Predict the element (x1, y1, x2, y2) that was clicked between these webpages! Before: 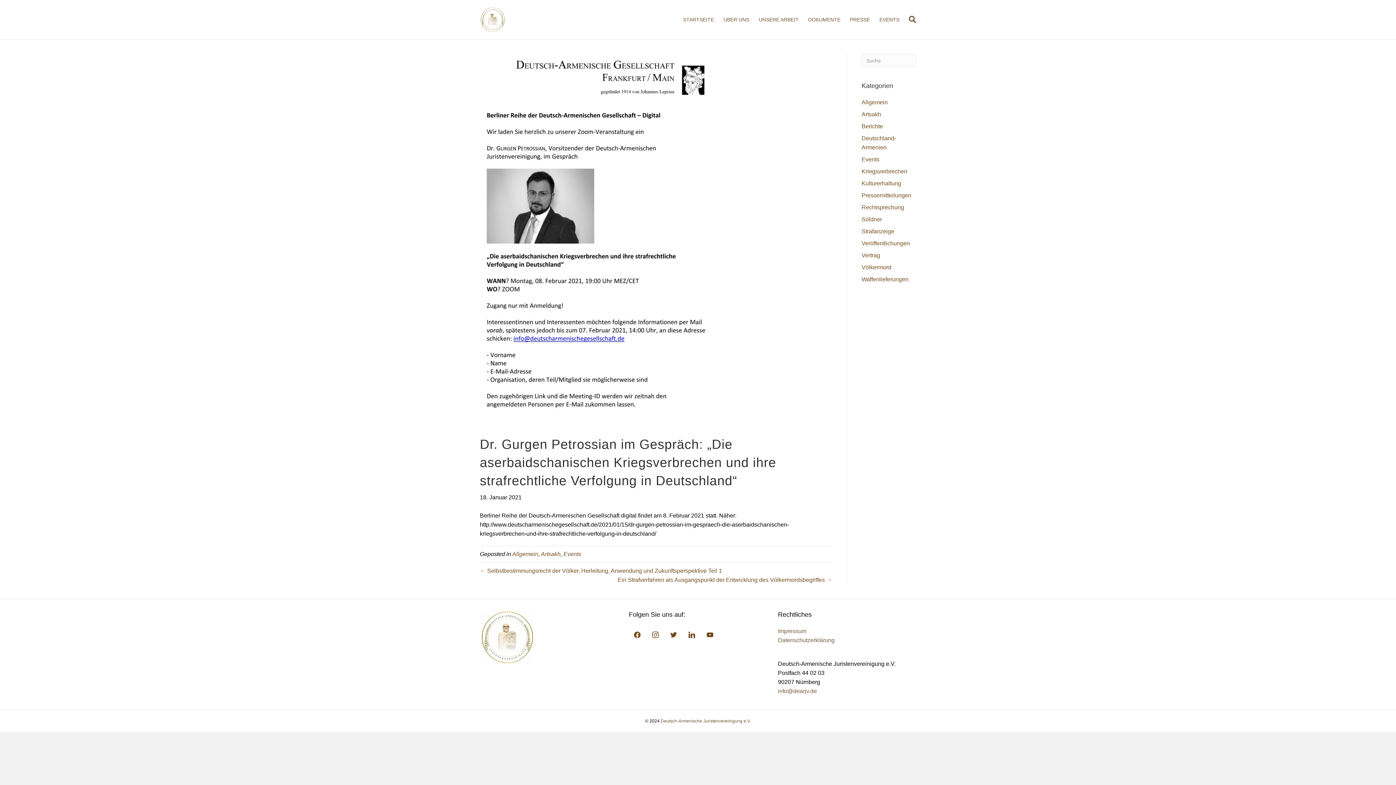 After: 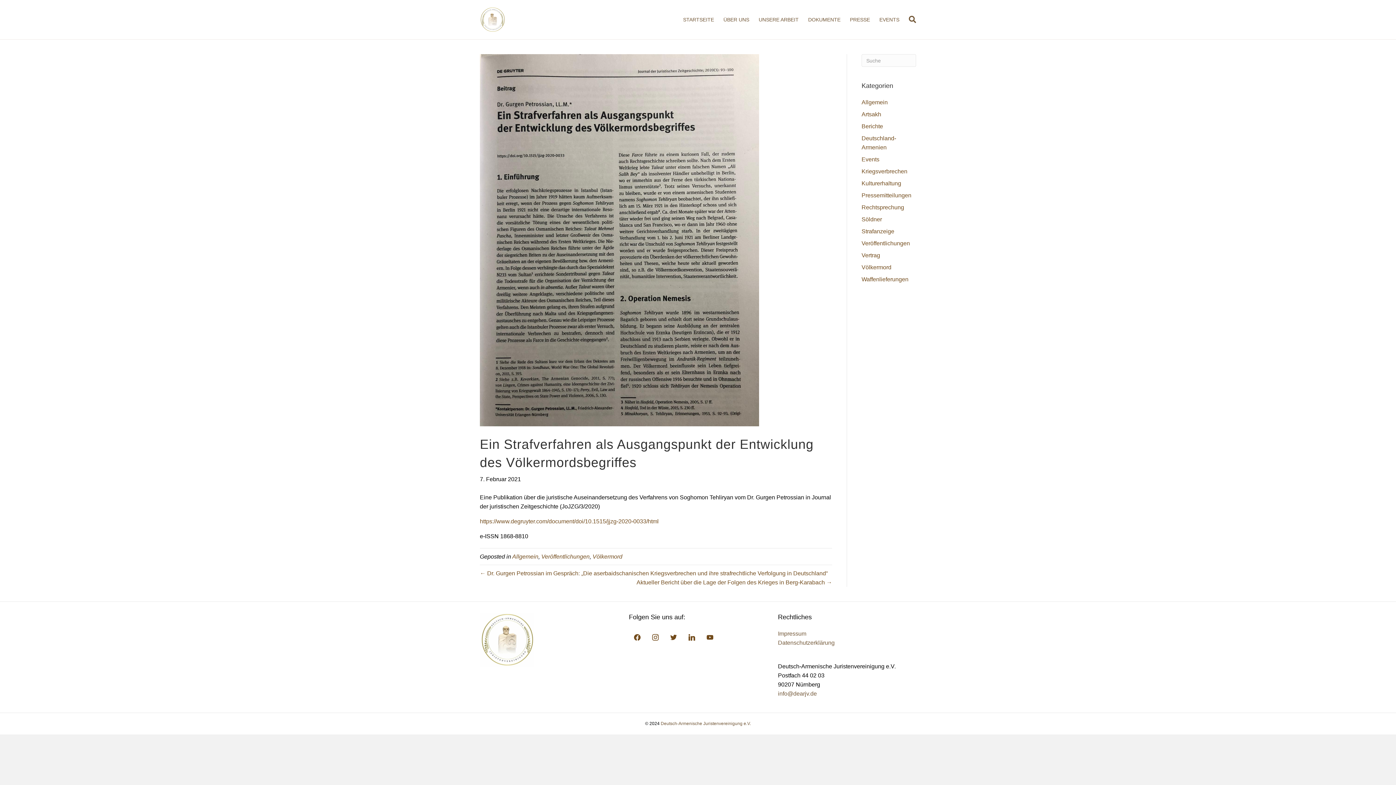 Action: label: Ein Strafverfahren als Ausgangspunkt der Entwicklung des Völkermordsbegriffes → bbox: (617, 577, 832, 583)